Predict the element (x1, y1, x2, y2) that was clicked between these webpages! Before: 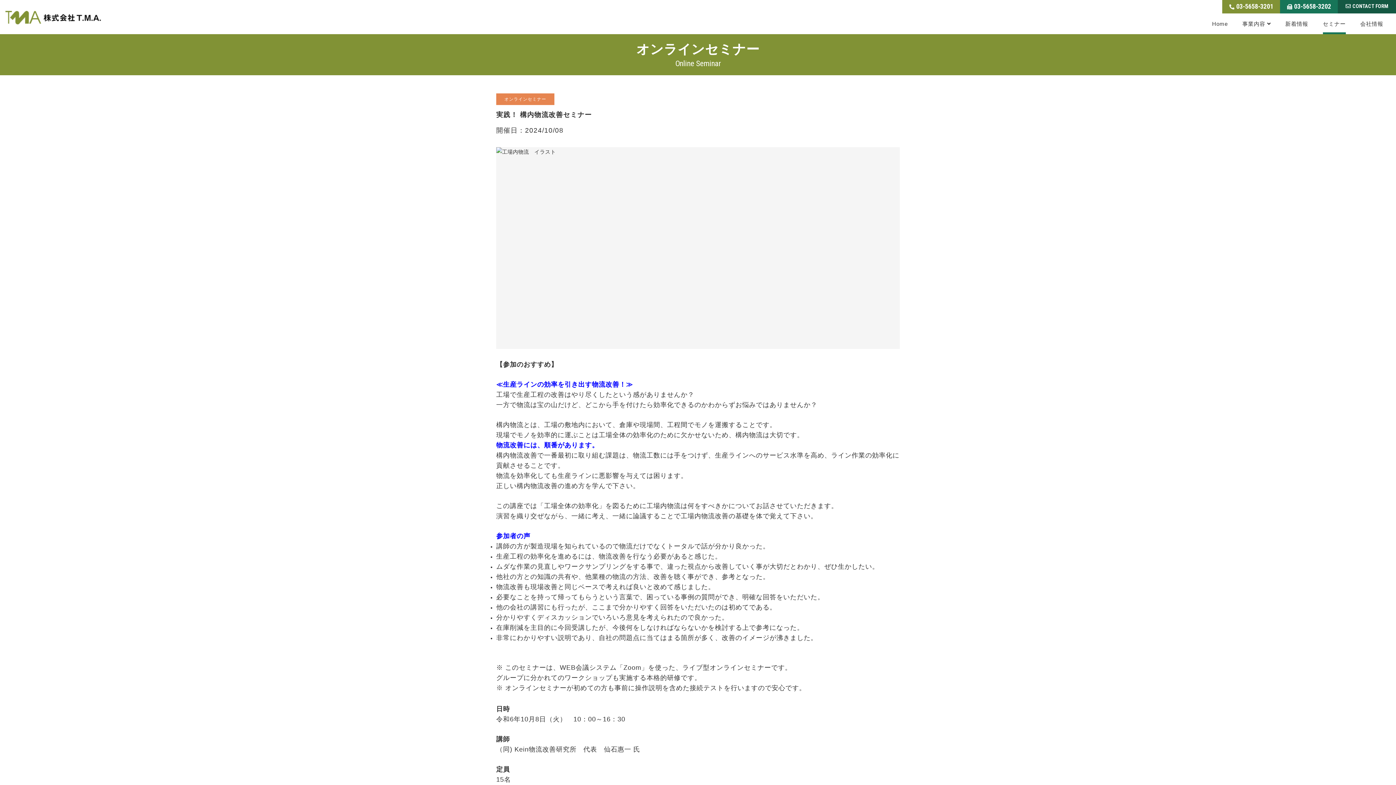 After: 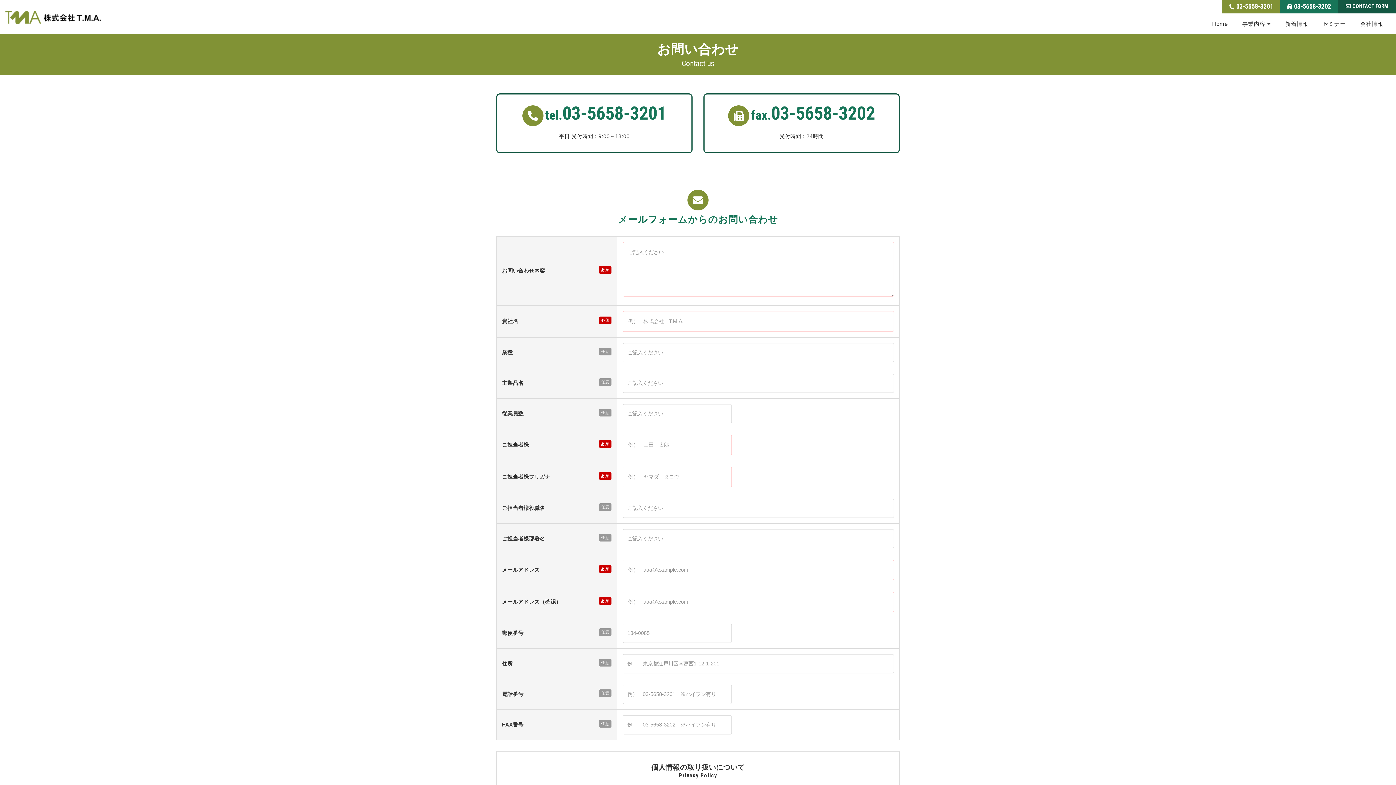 Action: label: CONTACT FORM bbox: (1346, 3, 1388, 9)